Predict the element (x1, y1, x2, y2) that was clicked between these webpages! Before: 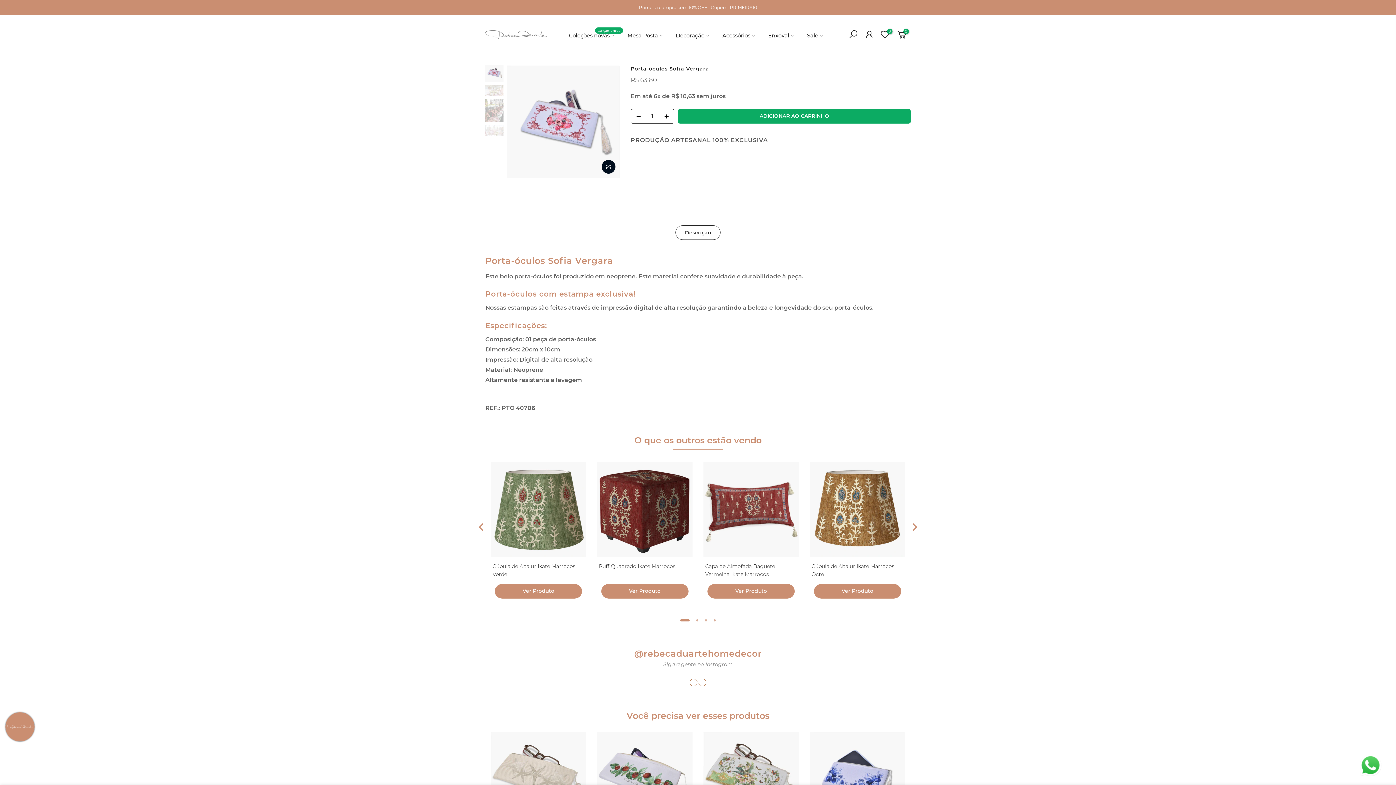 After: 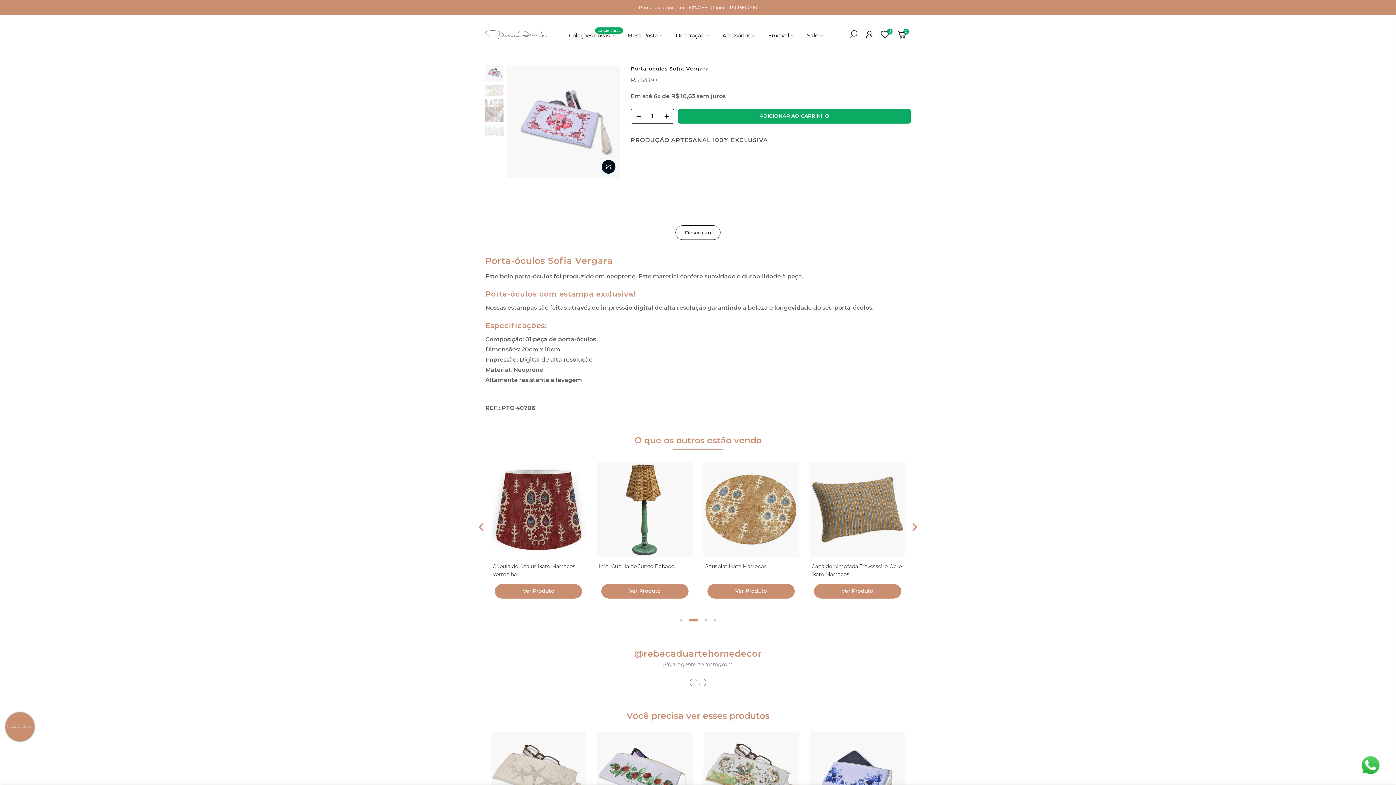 Action: bbox: (695, 618, 699, 622)